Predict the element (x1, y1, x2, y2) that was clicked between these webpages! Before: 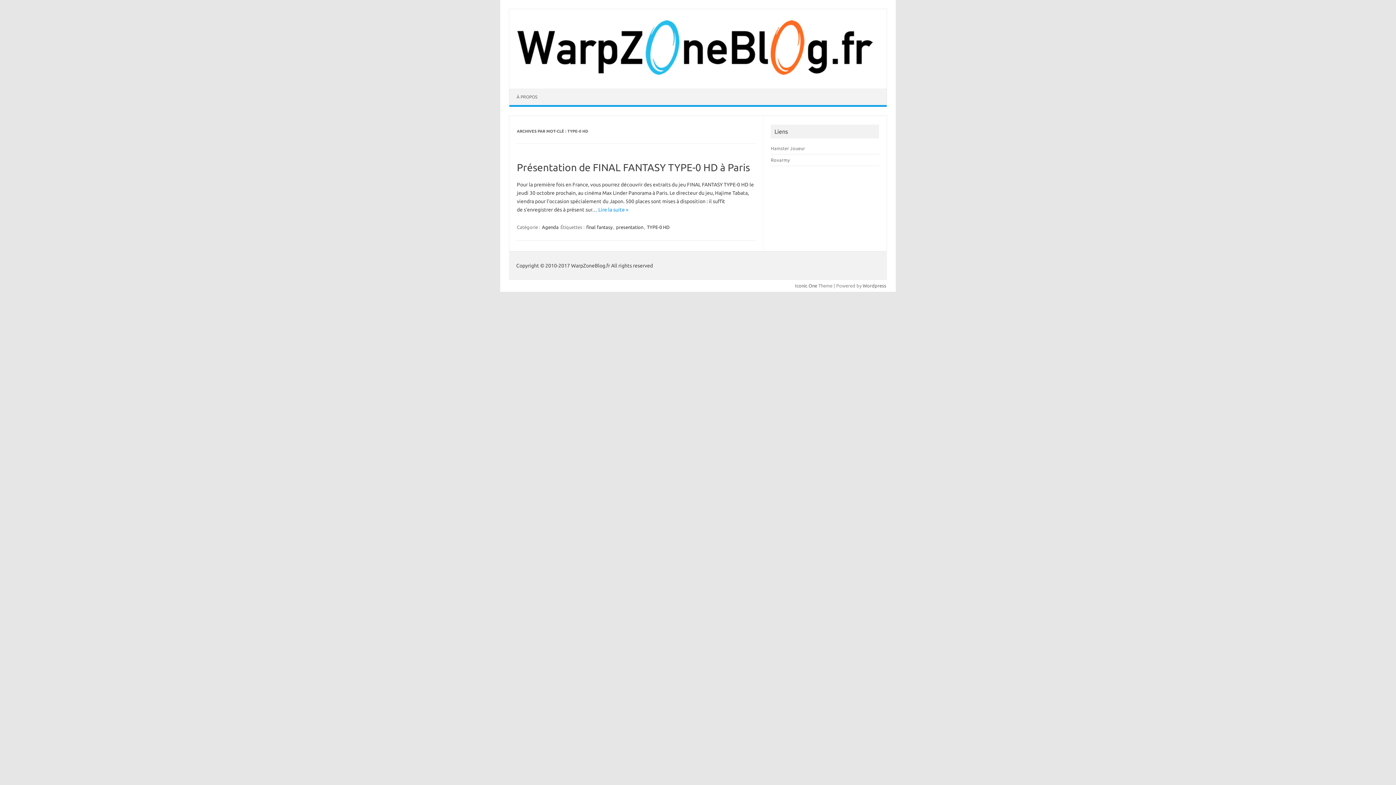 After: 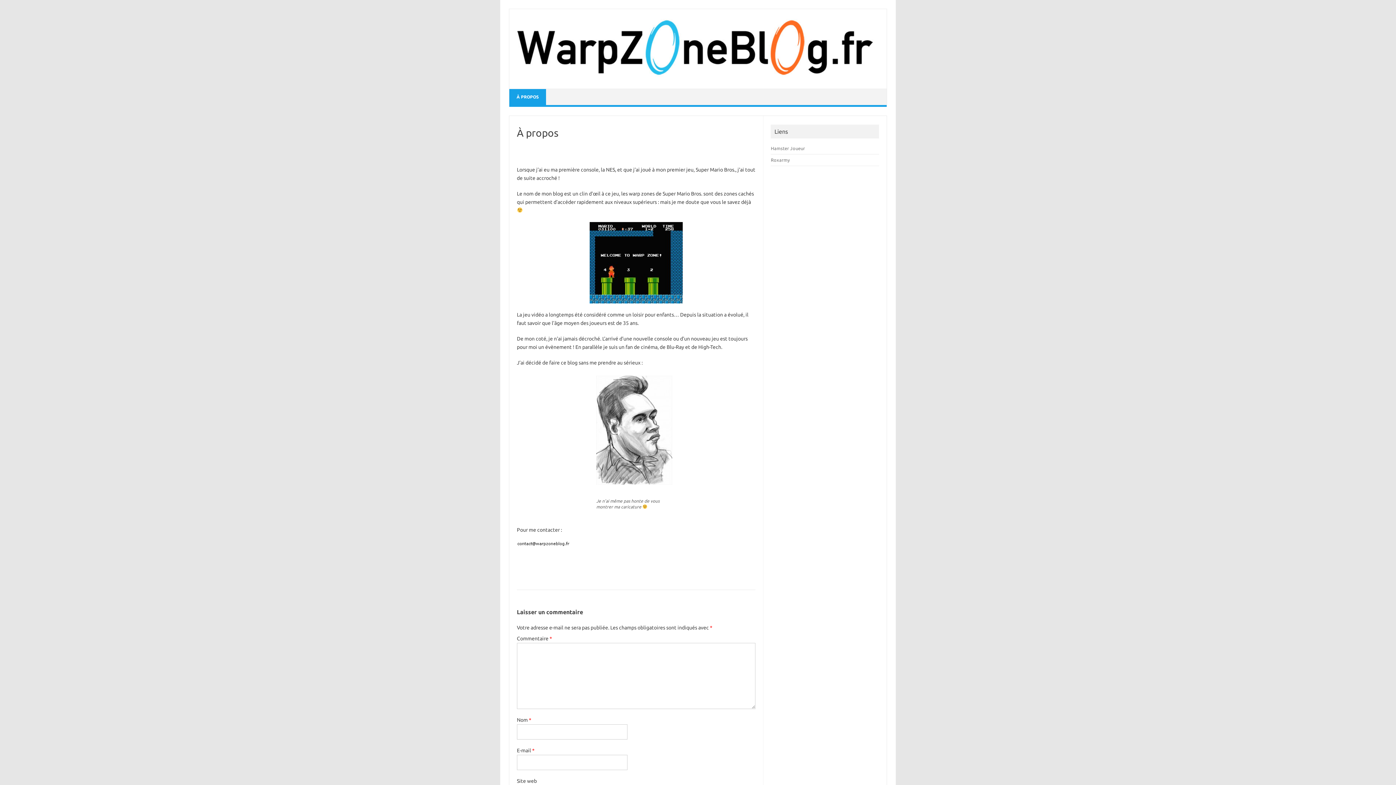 Action: label: À PROPOS bbox: (509, 89, 544, 105)